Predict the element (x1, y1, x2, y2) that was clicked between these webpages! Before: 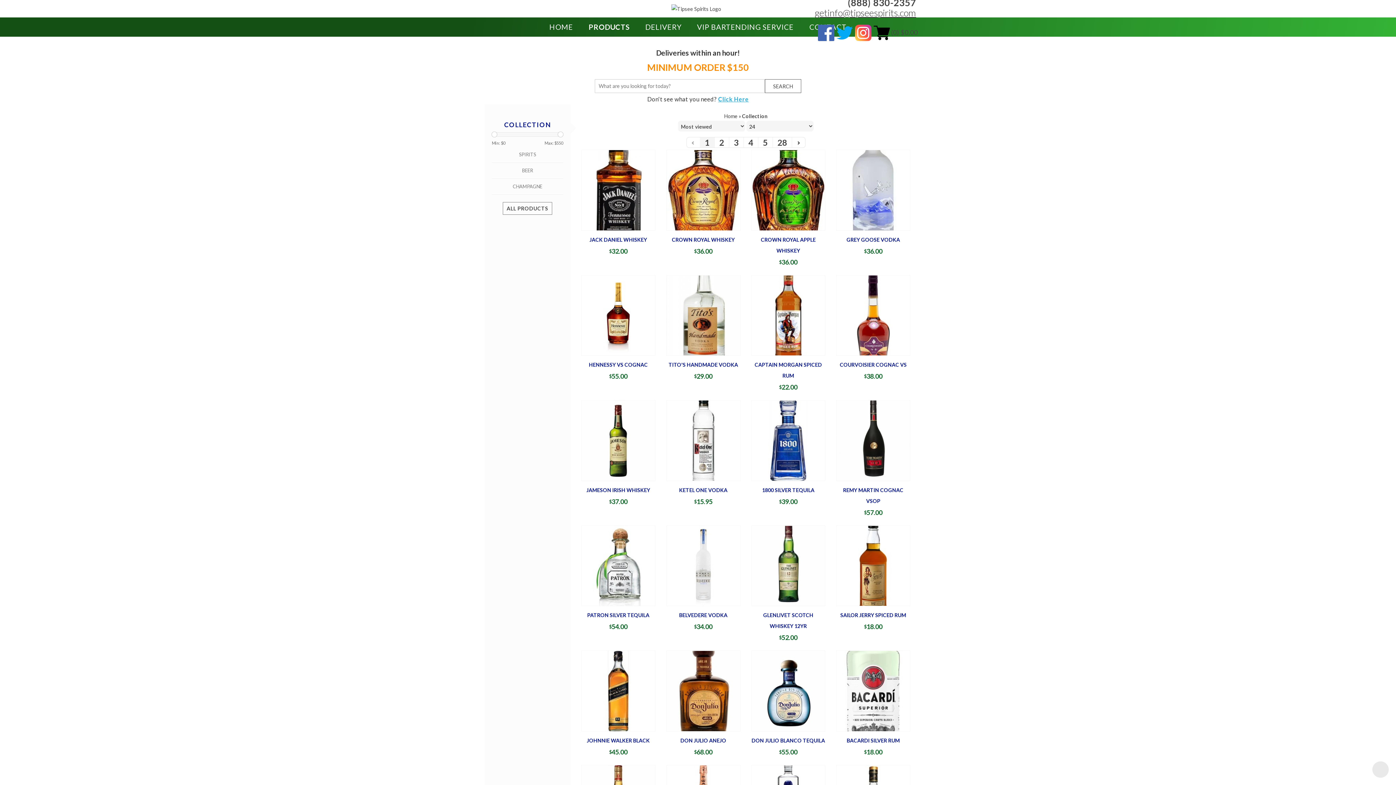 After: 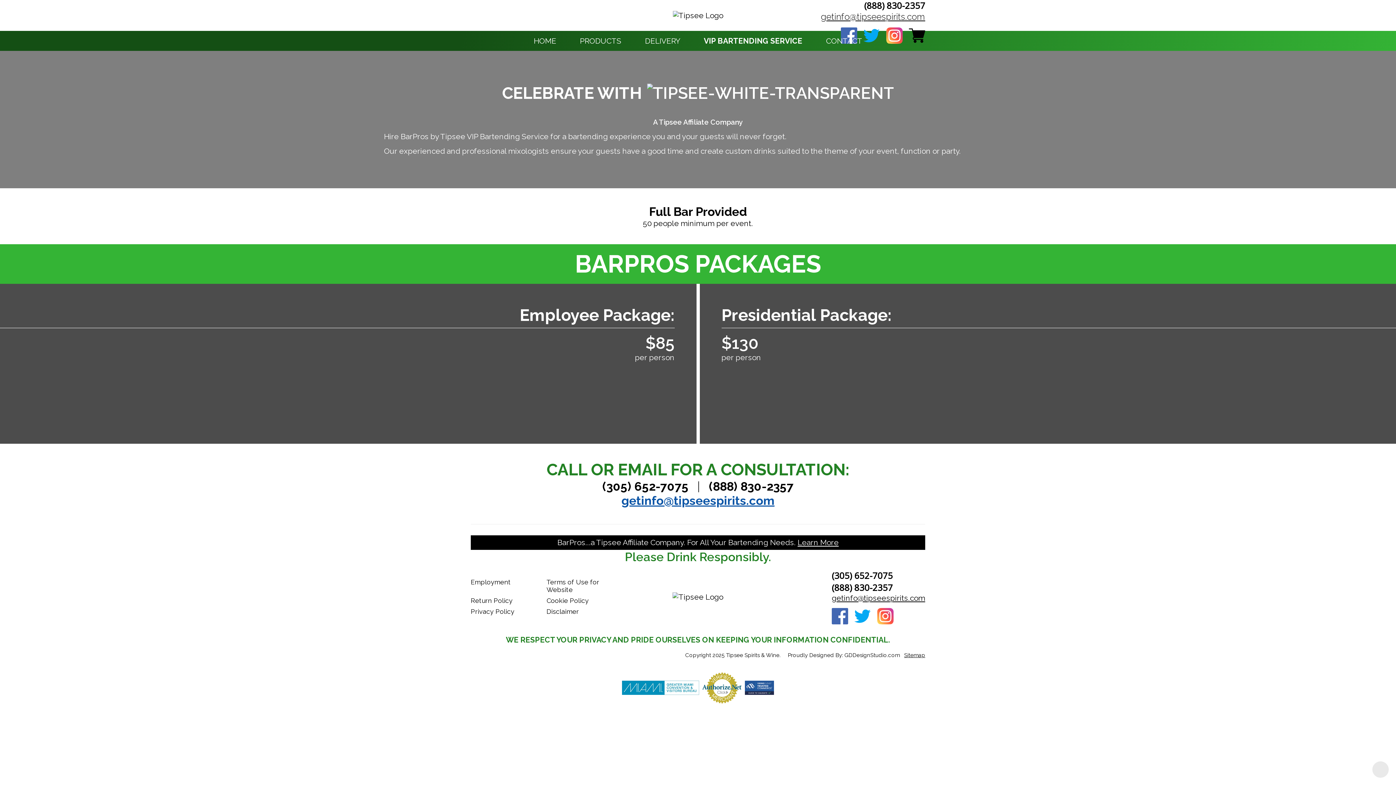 Action: label: VIP BARTENDING SERVICE bbox: (689, 22, 801, 31)